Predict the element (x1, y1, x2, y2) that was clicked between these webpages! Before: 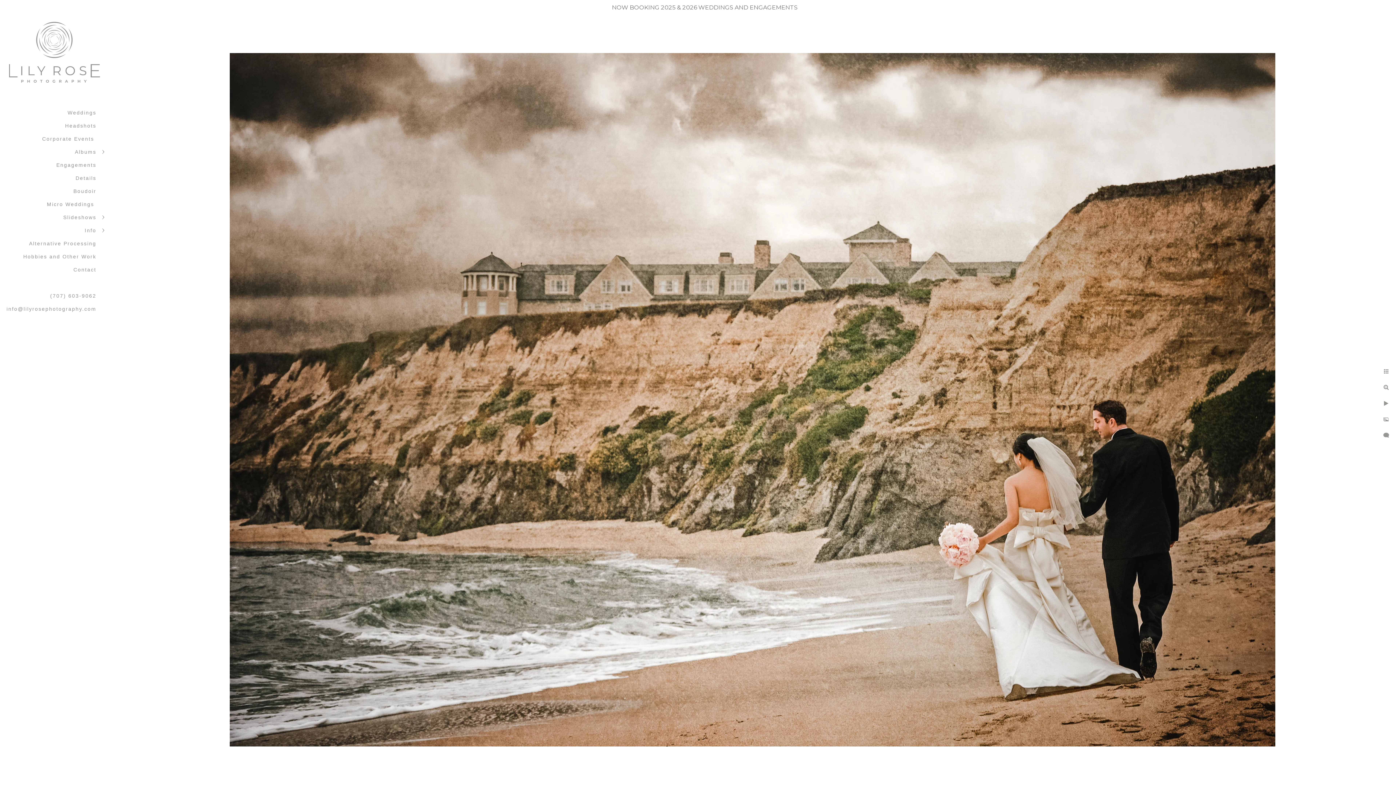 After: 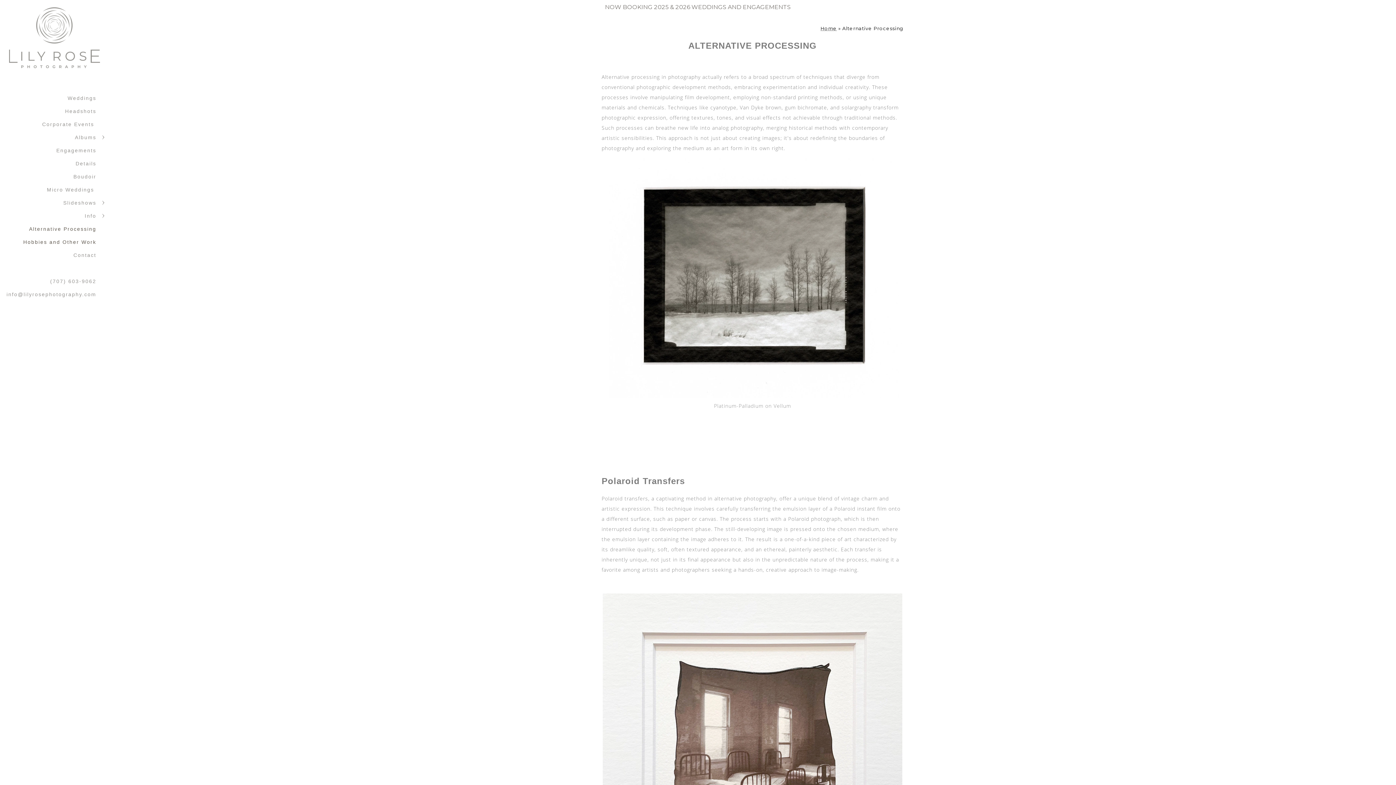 Action: label: Alternative Processing bbox: (29, 240, 96, 246)